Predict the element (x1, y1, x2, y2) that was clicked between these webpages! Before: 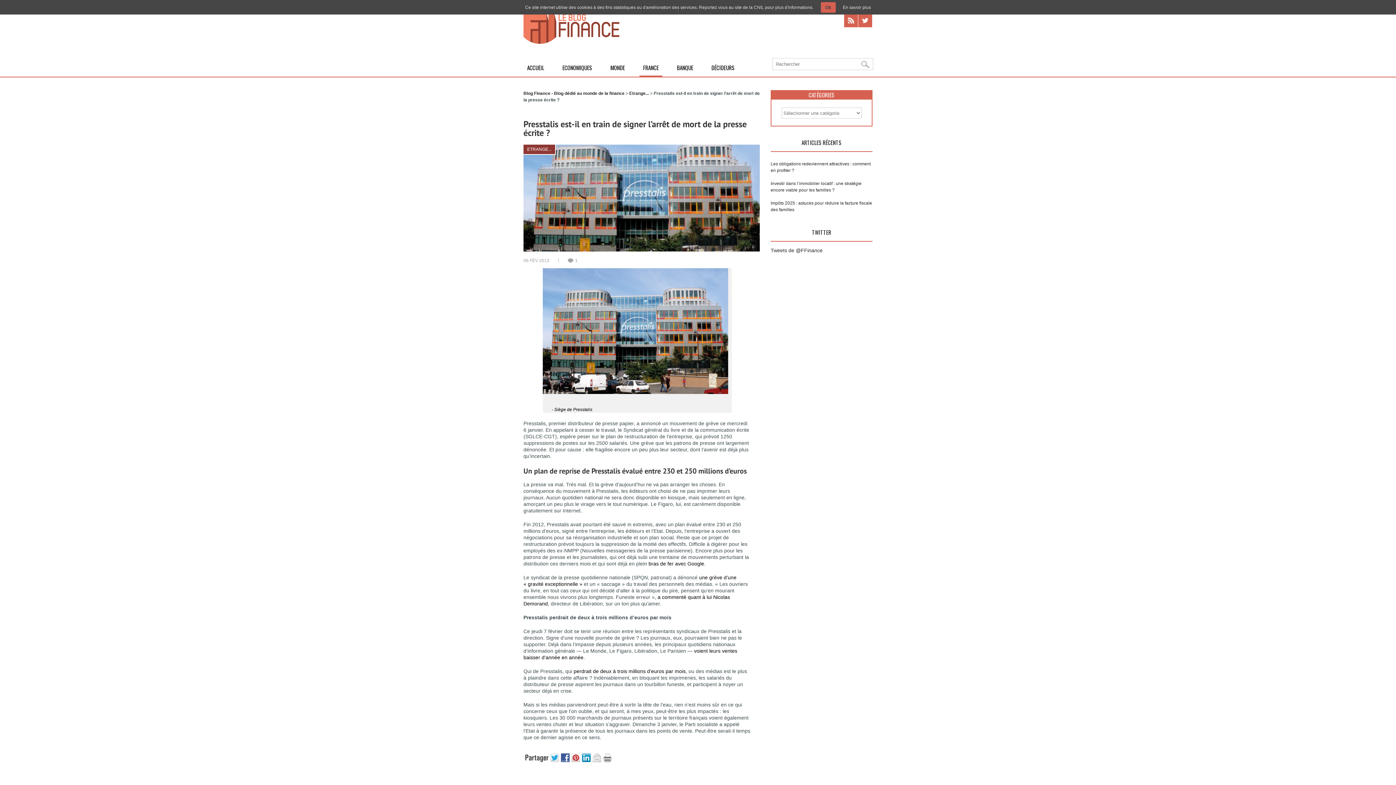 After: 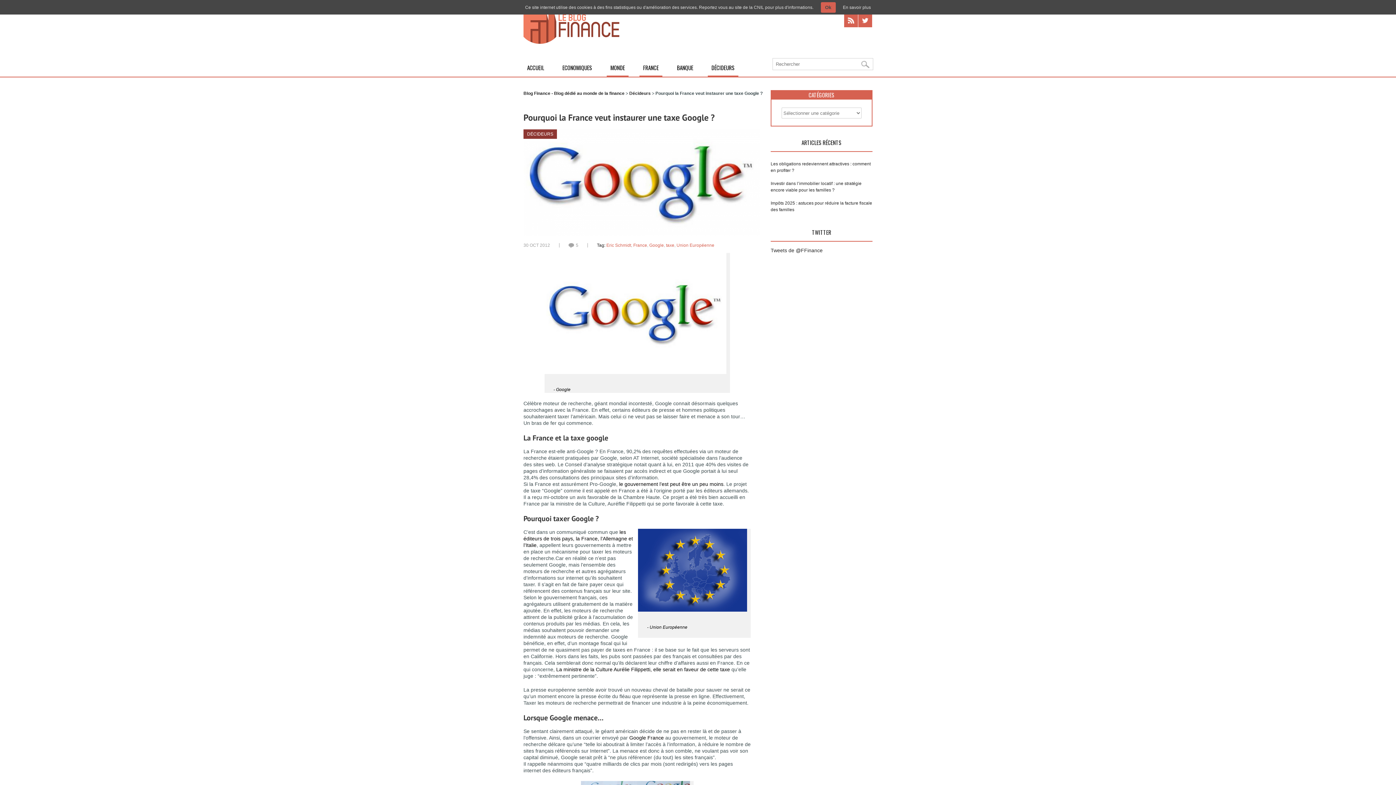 Action: bbox: (648, 561, 704, 566) label: bras de fer avec Google